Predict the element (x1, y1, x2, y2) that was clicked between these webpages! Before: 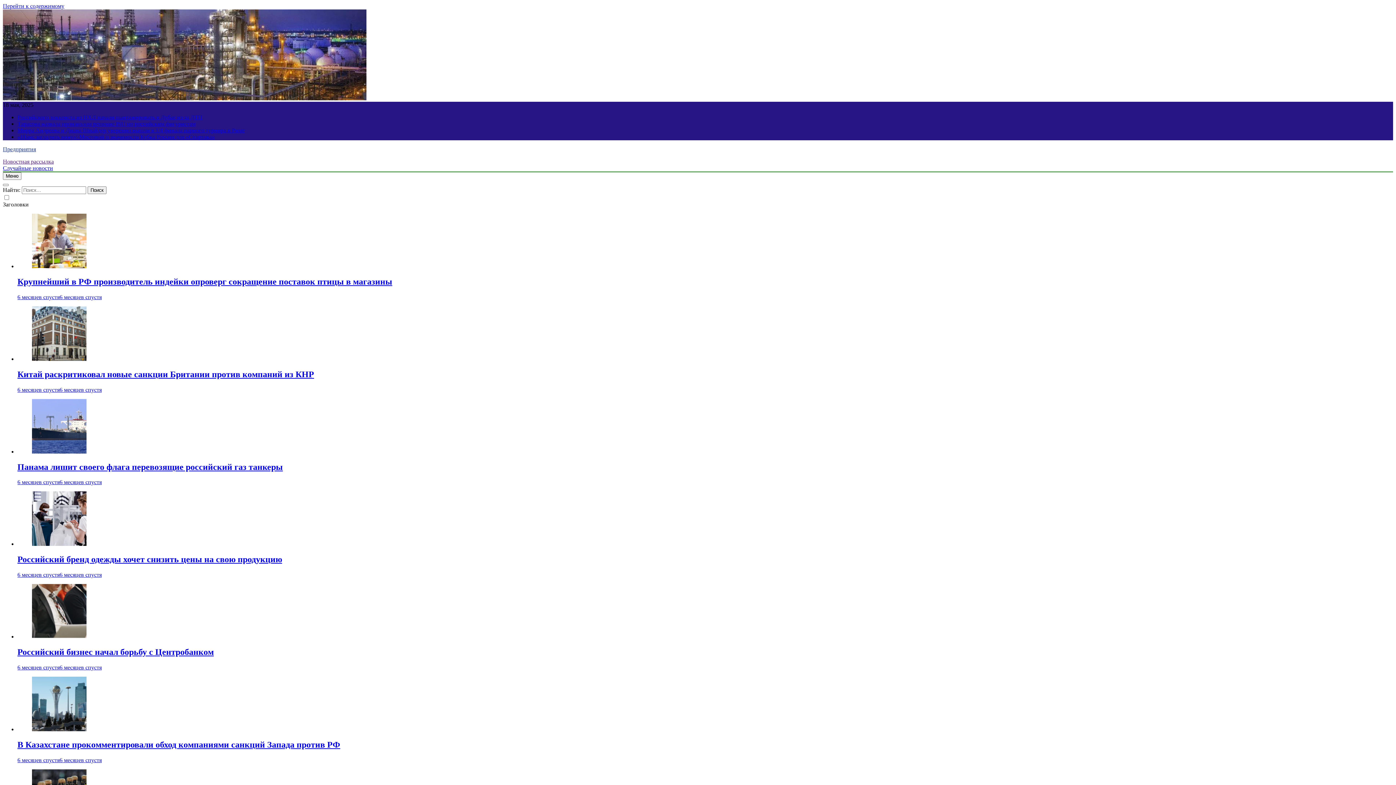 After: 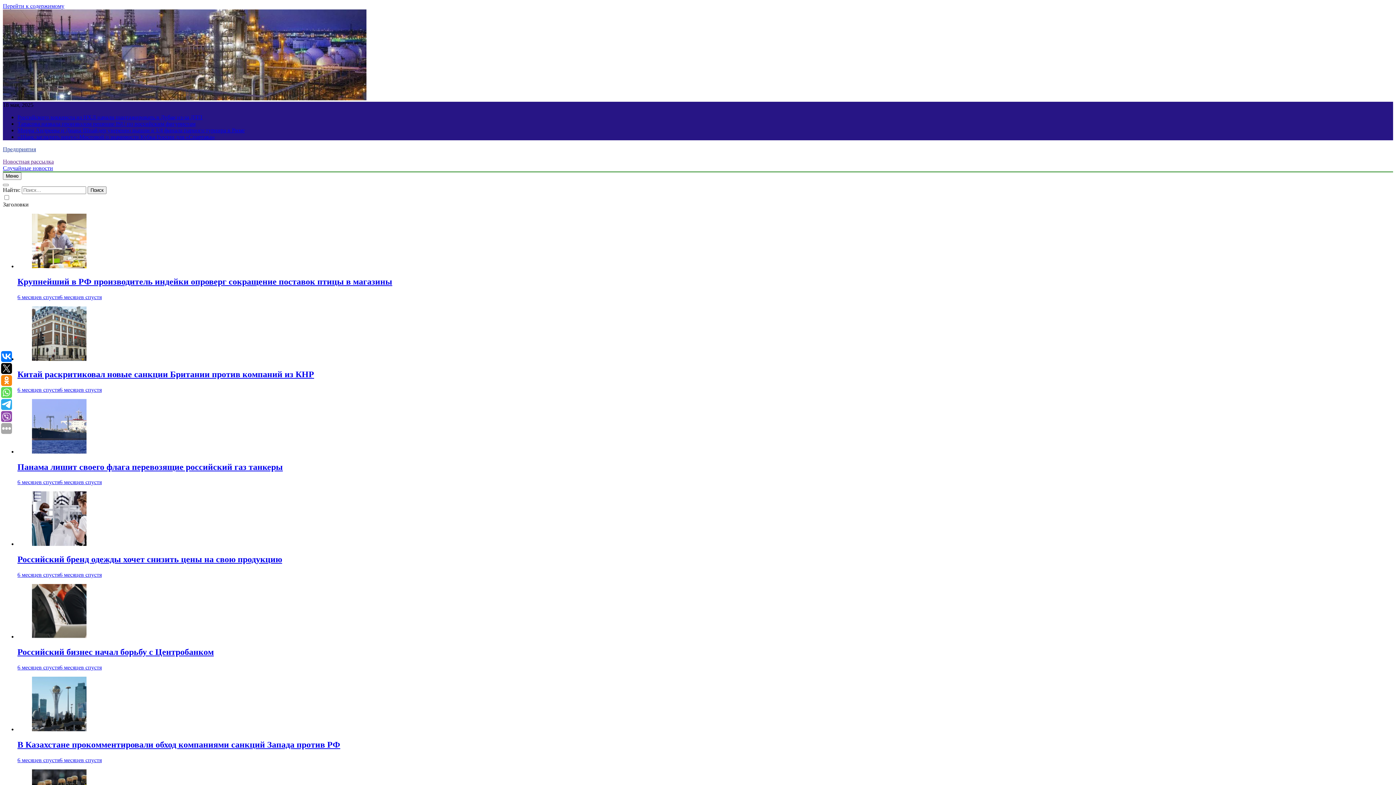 Action: label: В Казахстане прокомментировали обход компаниями санкций Запада против РФ bbox: (17, 740, 340, 749)